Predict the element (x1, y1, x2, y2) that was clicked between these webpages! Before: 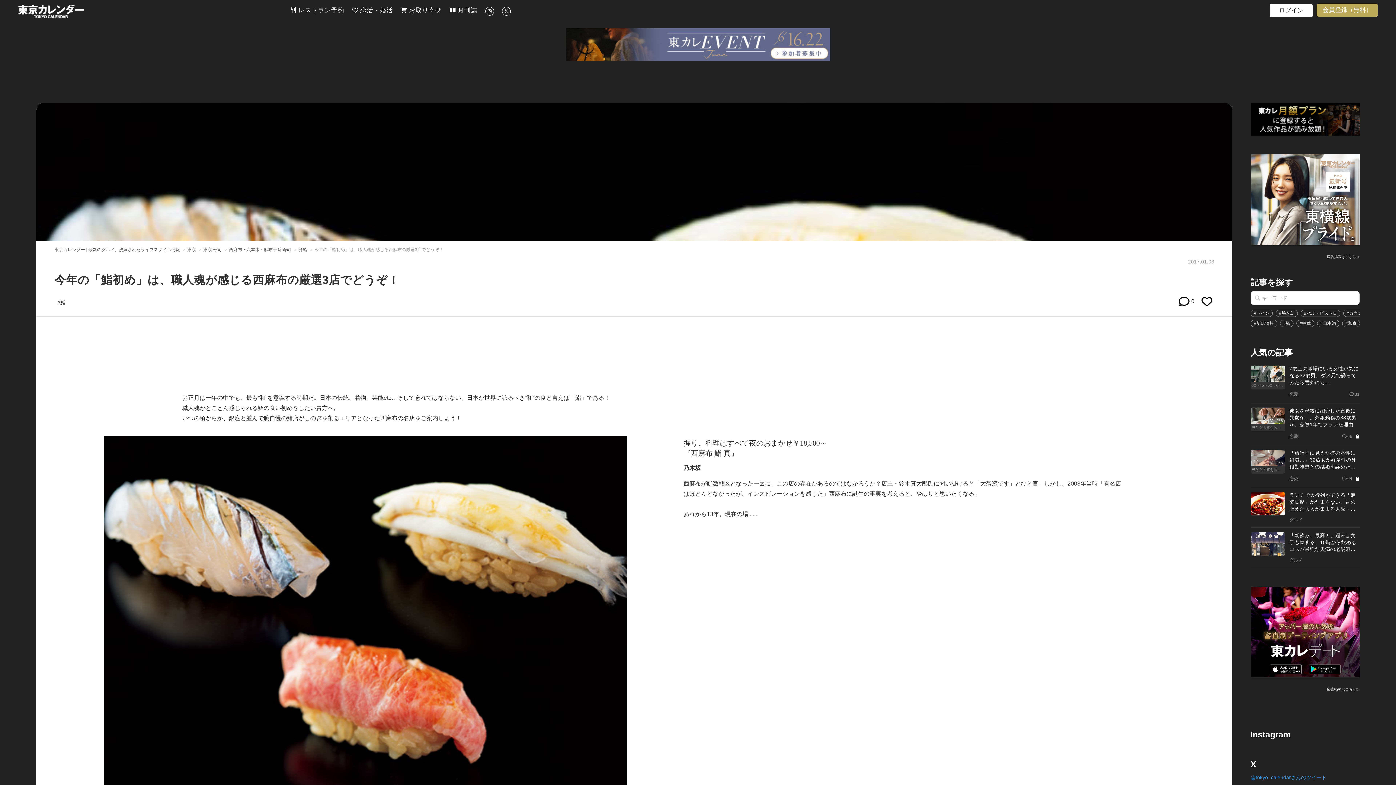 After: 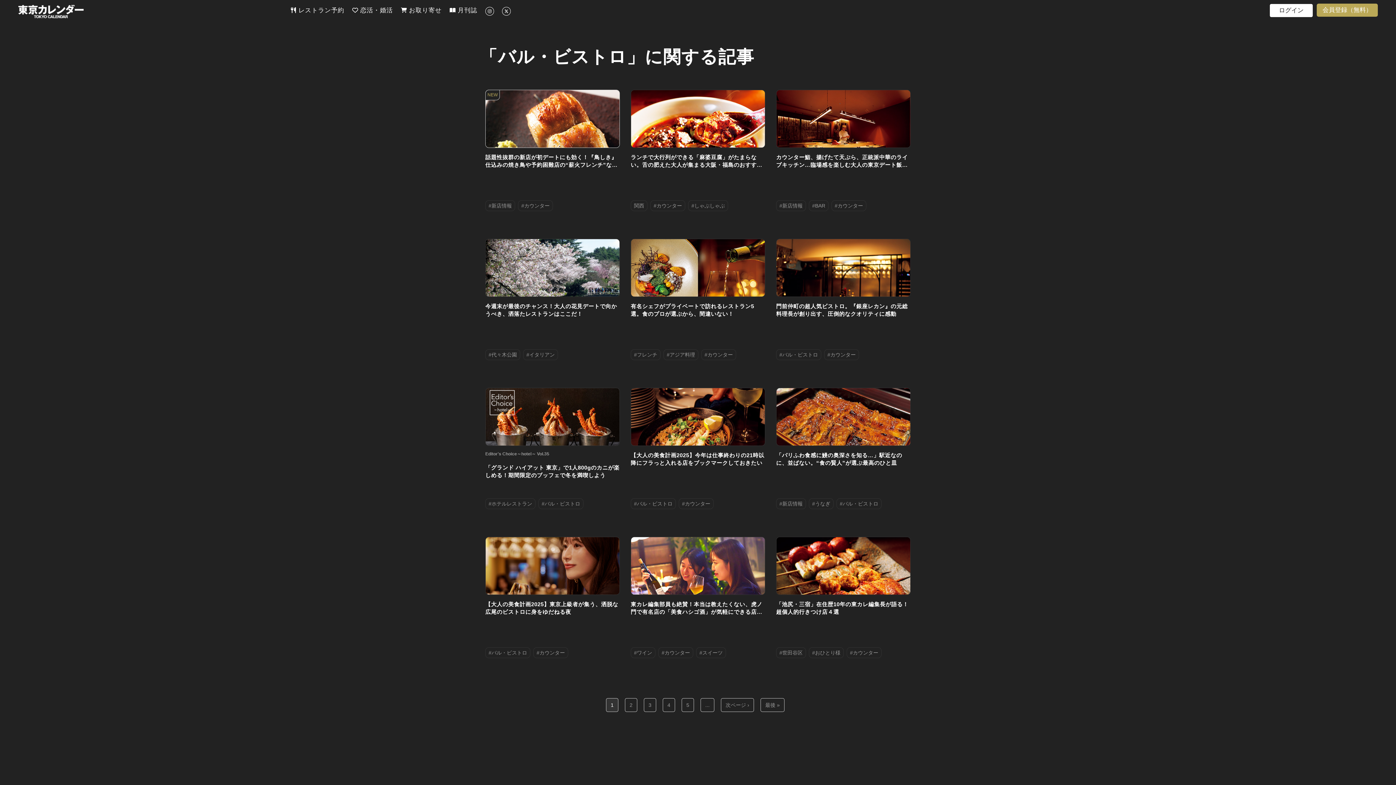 Action: label: #バル・ビストロ bbox: (1301, 309, 1340, 317)